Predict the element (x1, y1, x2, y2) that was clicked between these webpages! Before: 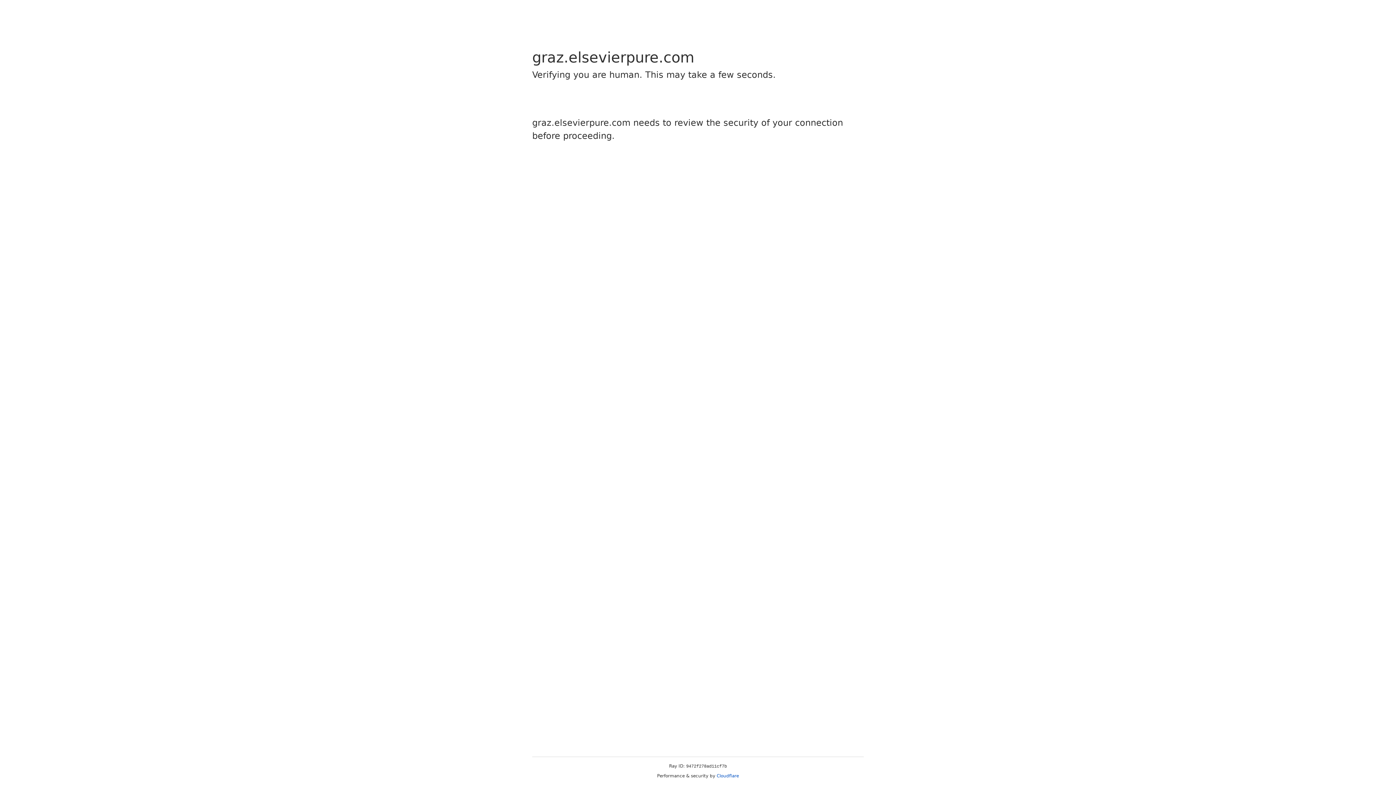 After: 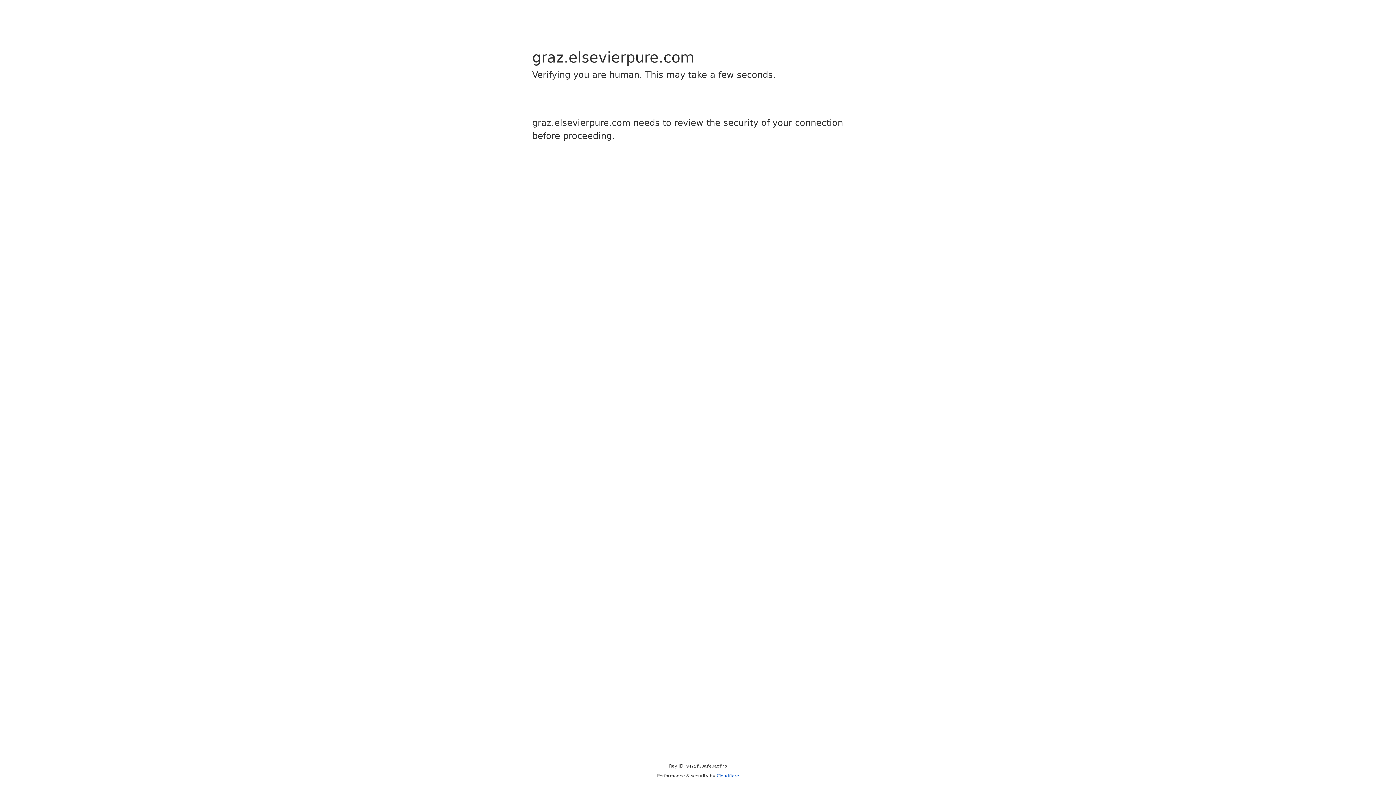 Action: label: Cloudflare bbox: (716, 773, 739, 778)